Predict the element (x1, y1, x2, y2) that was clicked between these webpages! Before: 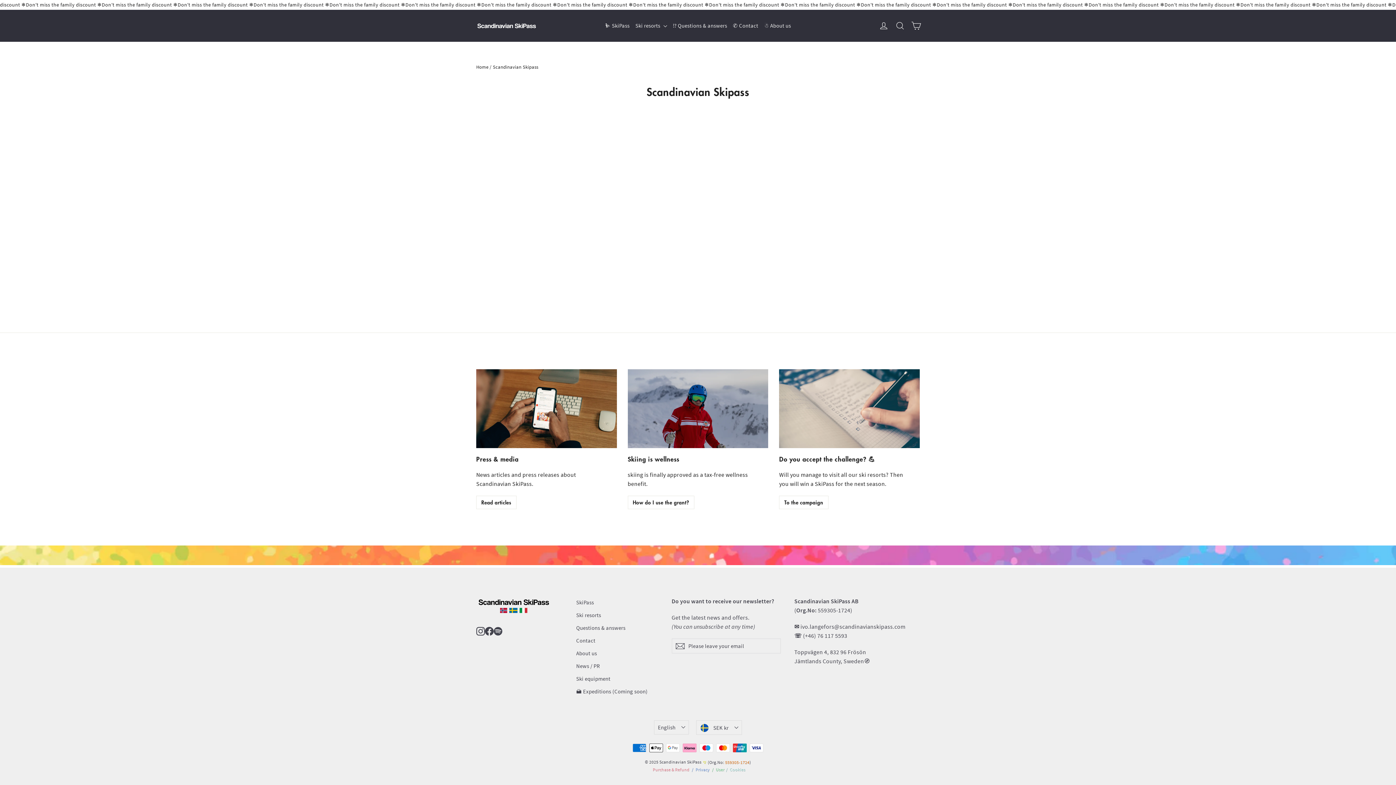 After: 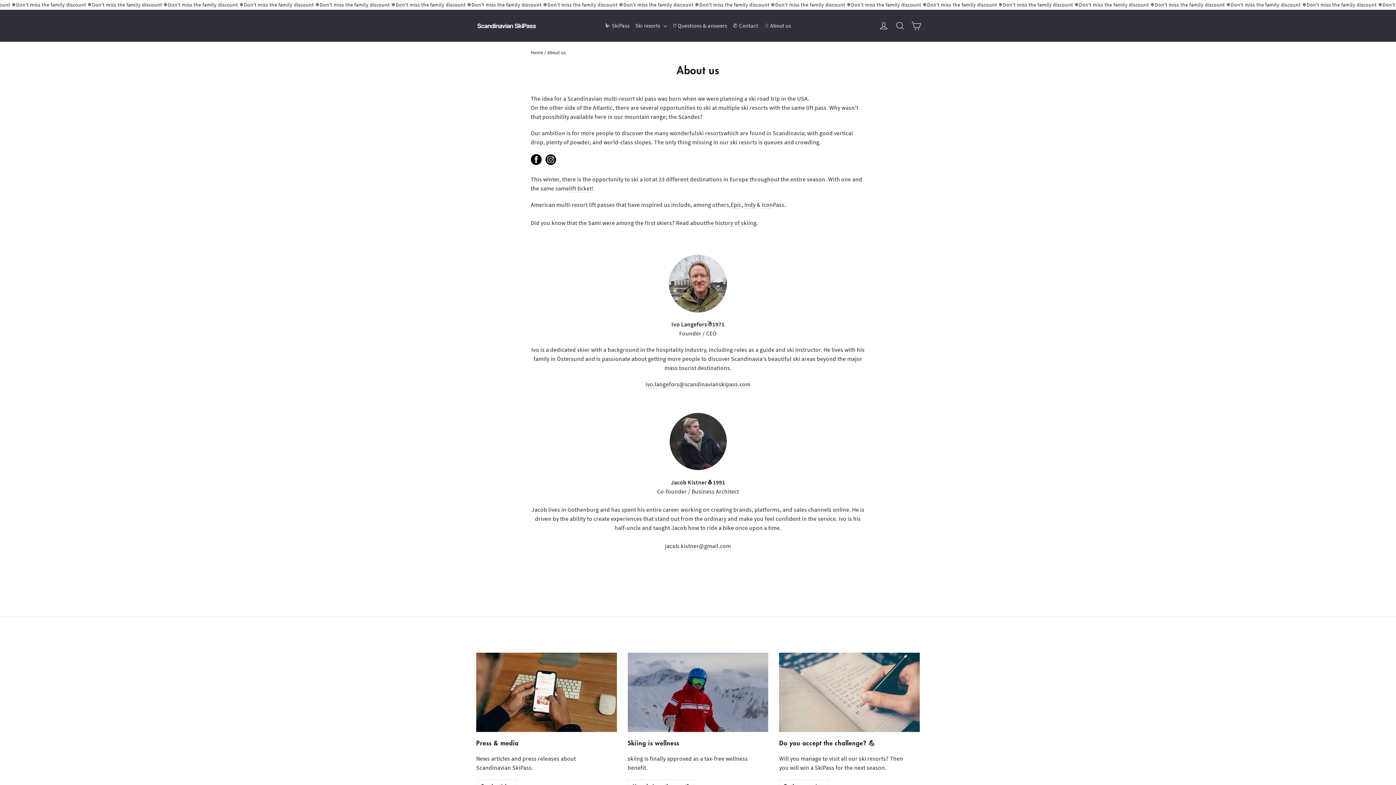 Action: bbox: (761, 17, 794, 33) label: ☃ About us